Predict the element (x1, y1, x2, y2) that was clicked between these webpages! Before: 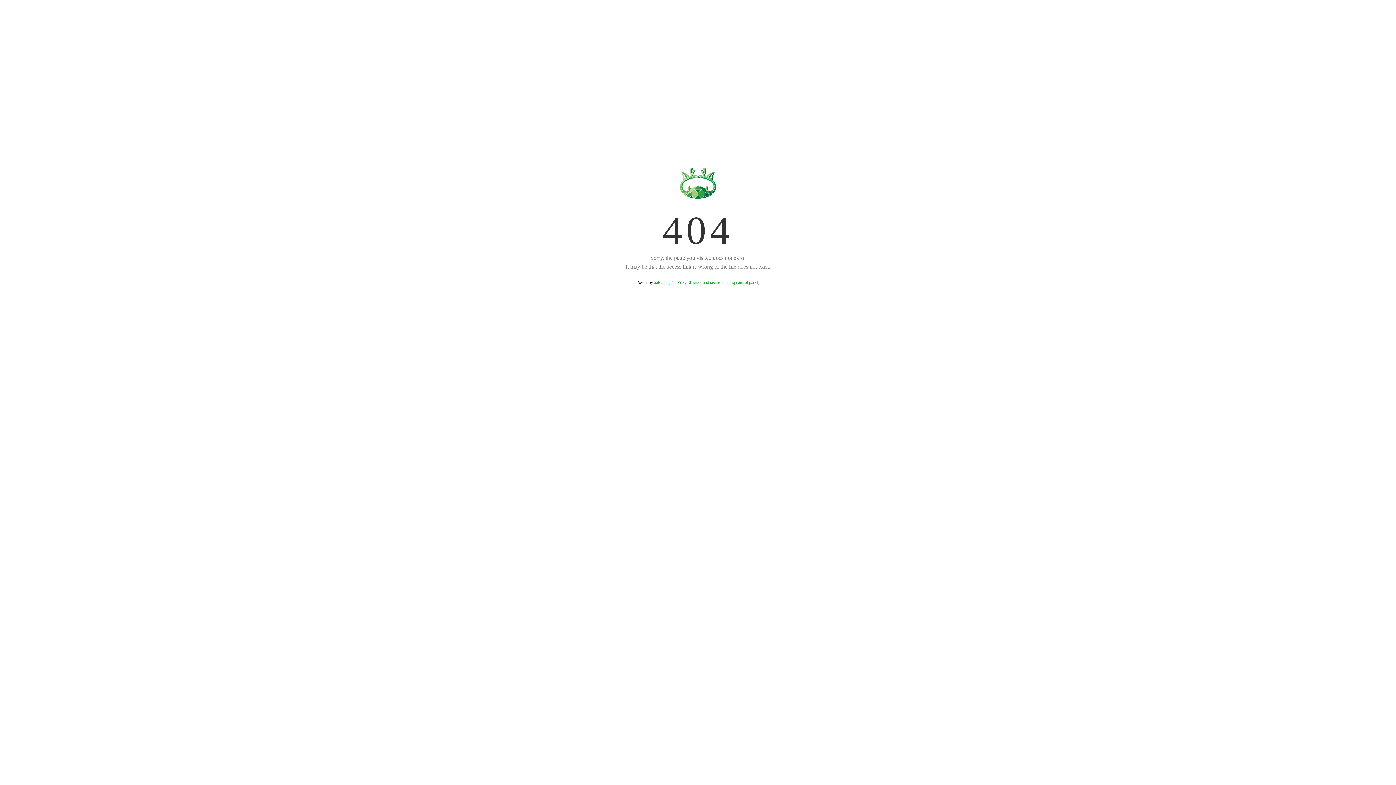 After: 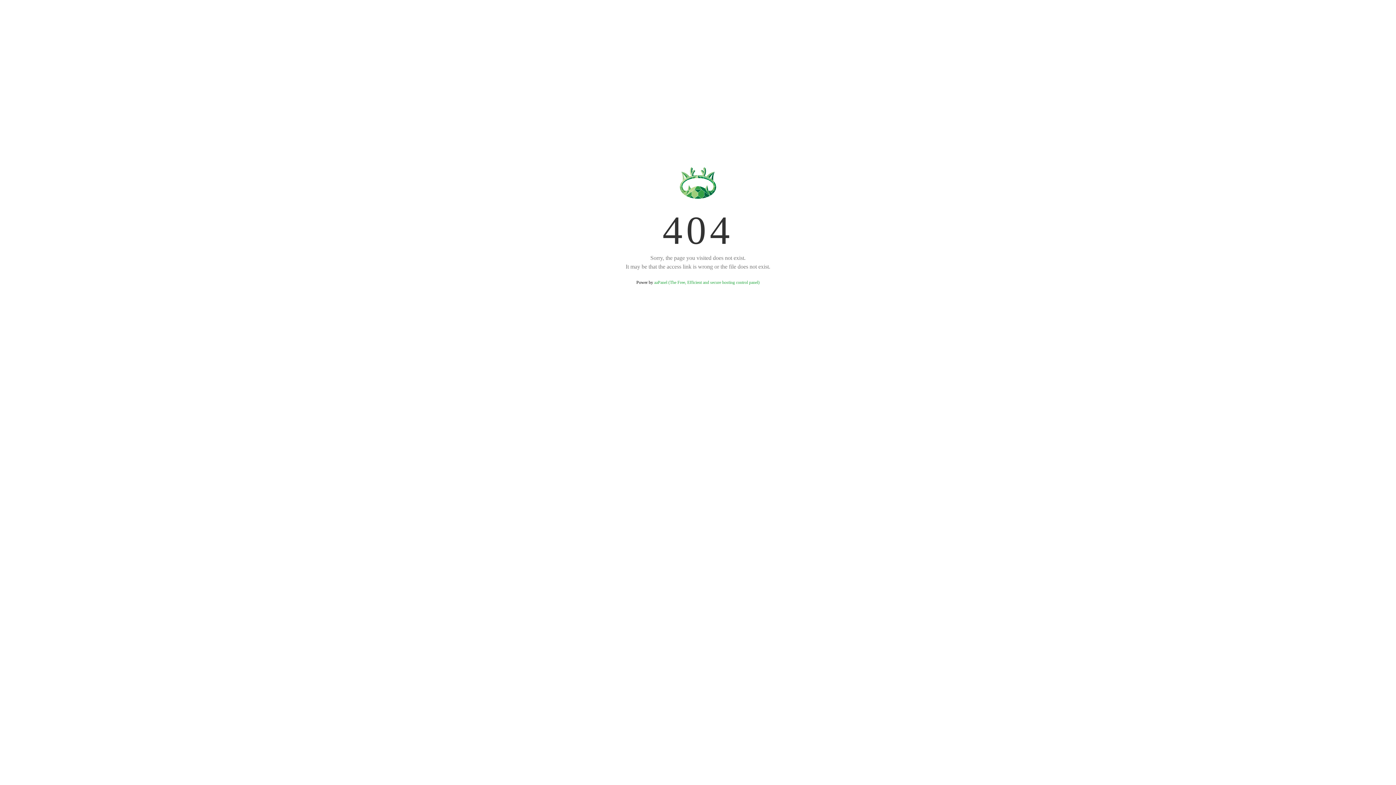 Action: label: aaPanel (The Free, Efficient and secure hosting control panel) bbox: (654, 280, 759, 285)